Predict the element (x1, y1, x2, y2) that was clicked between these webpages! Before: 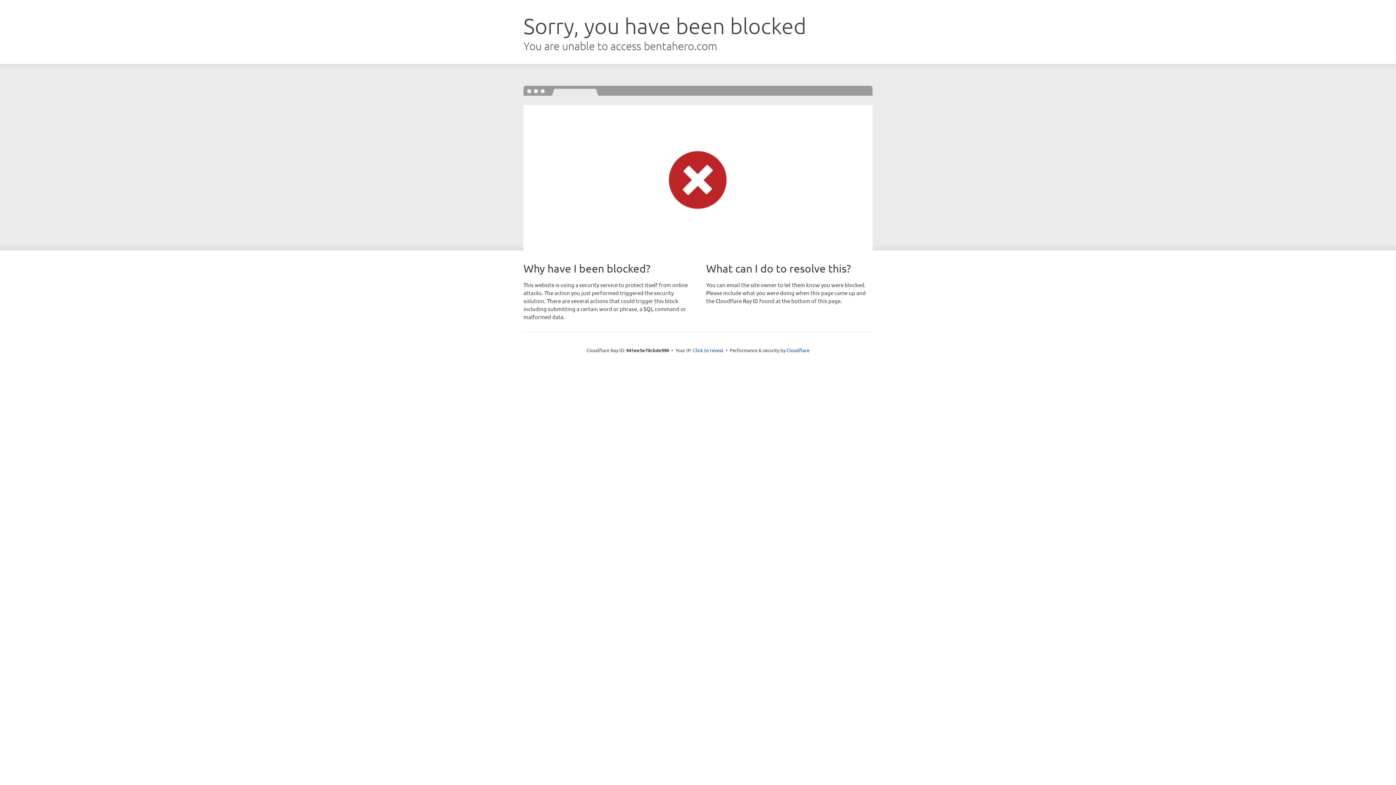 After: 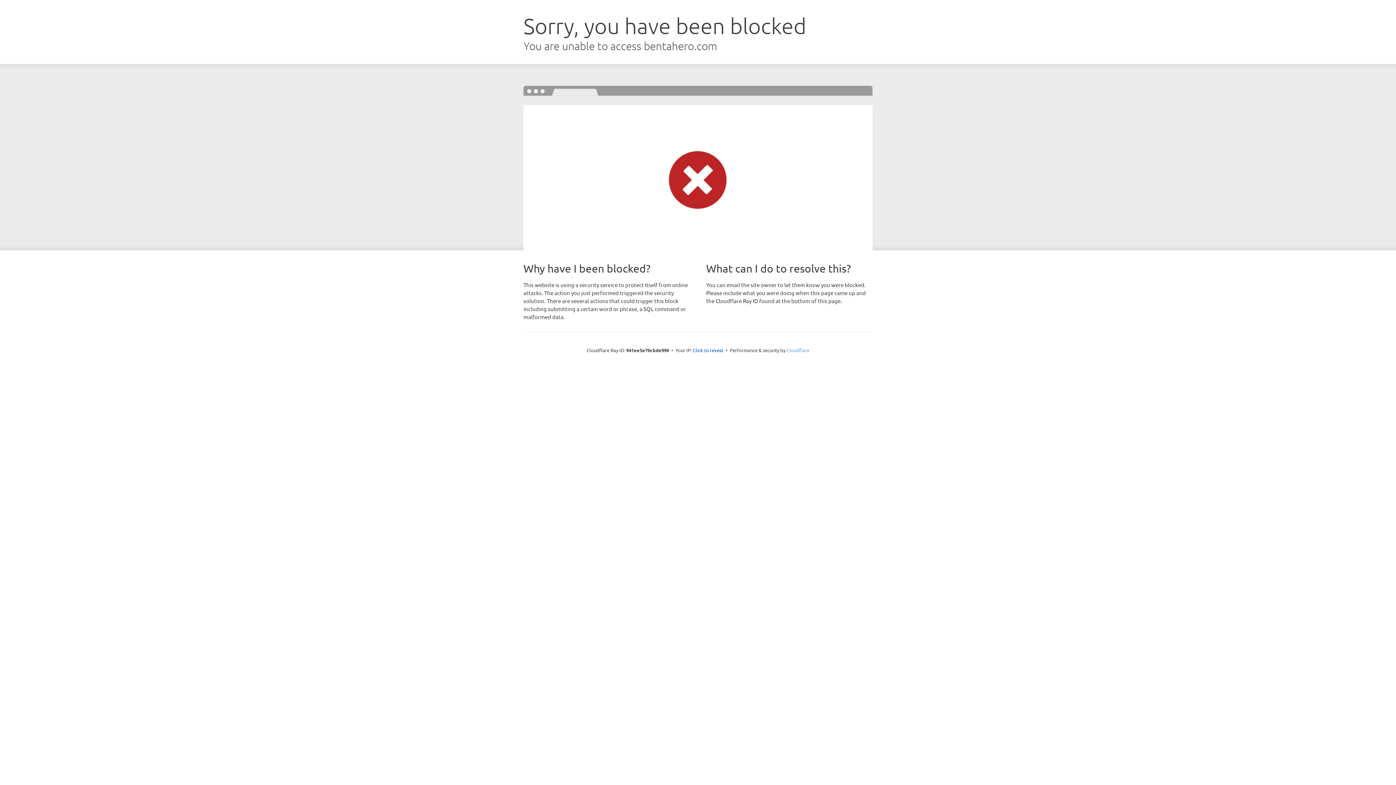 Action: label: Cloudflare bbox: (786, 347, 809, 353)